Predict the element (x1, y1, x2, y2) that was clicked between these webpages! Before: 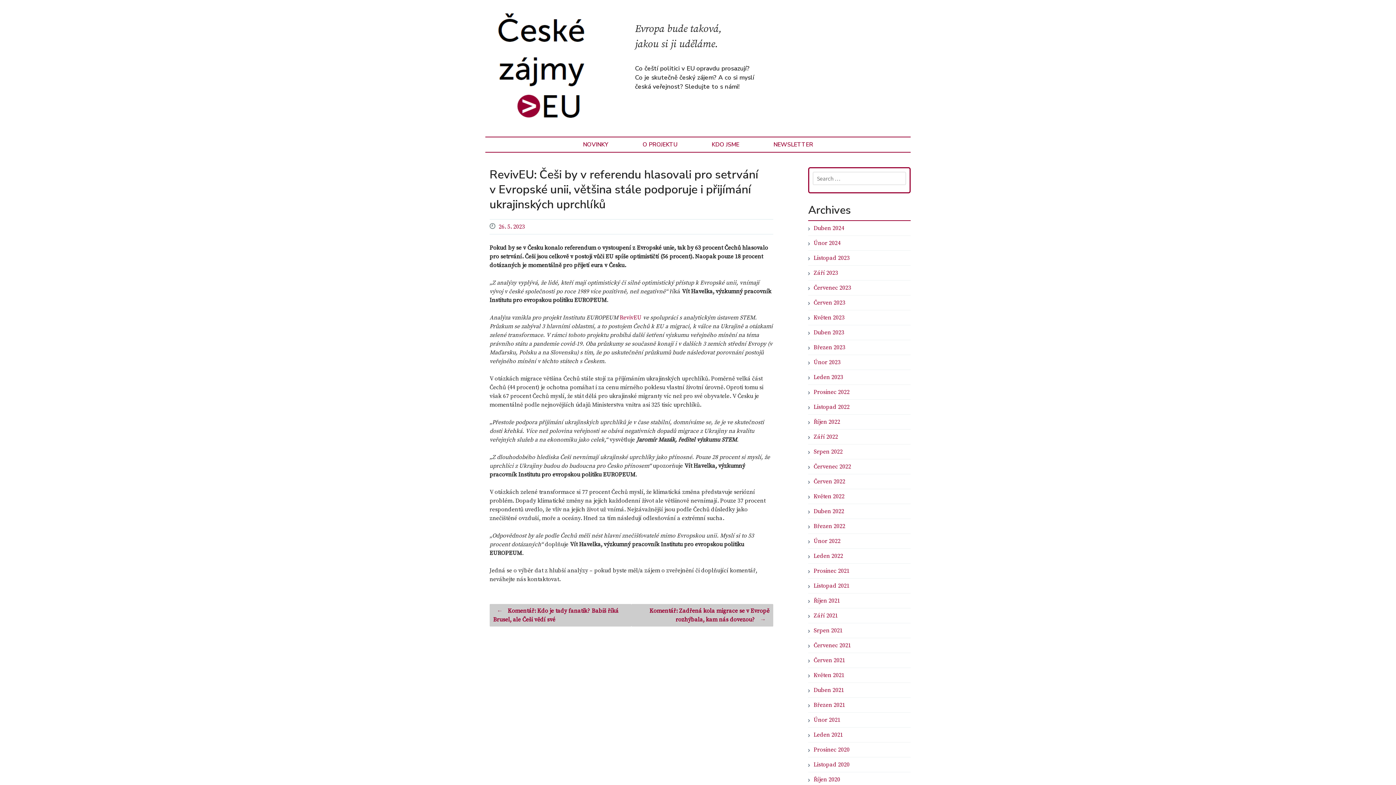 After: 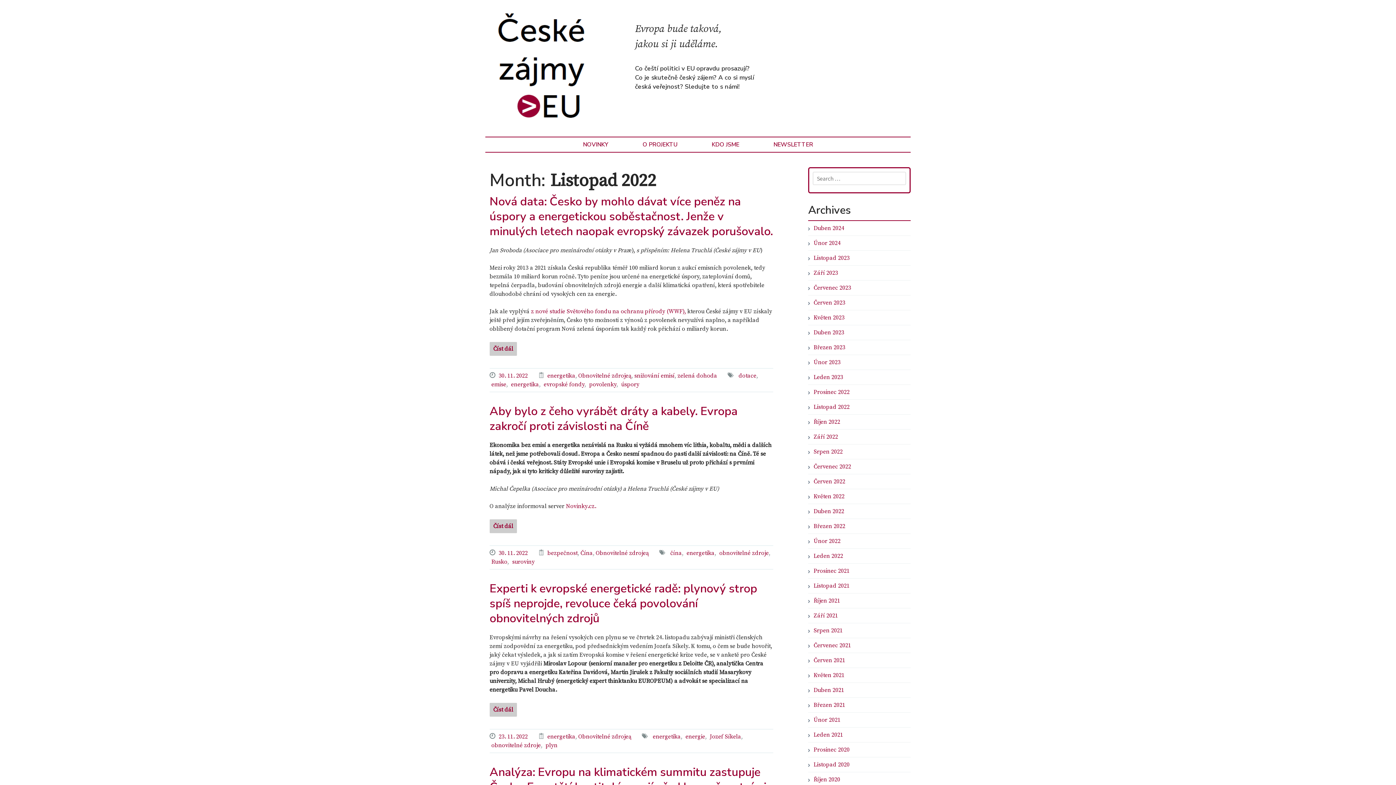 Action: label: Listopad 2022 bbox: (808, 403, 849, 410)